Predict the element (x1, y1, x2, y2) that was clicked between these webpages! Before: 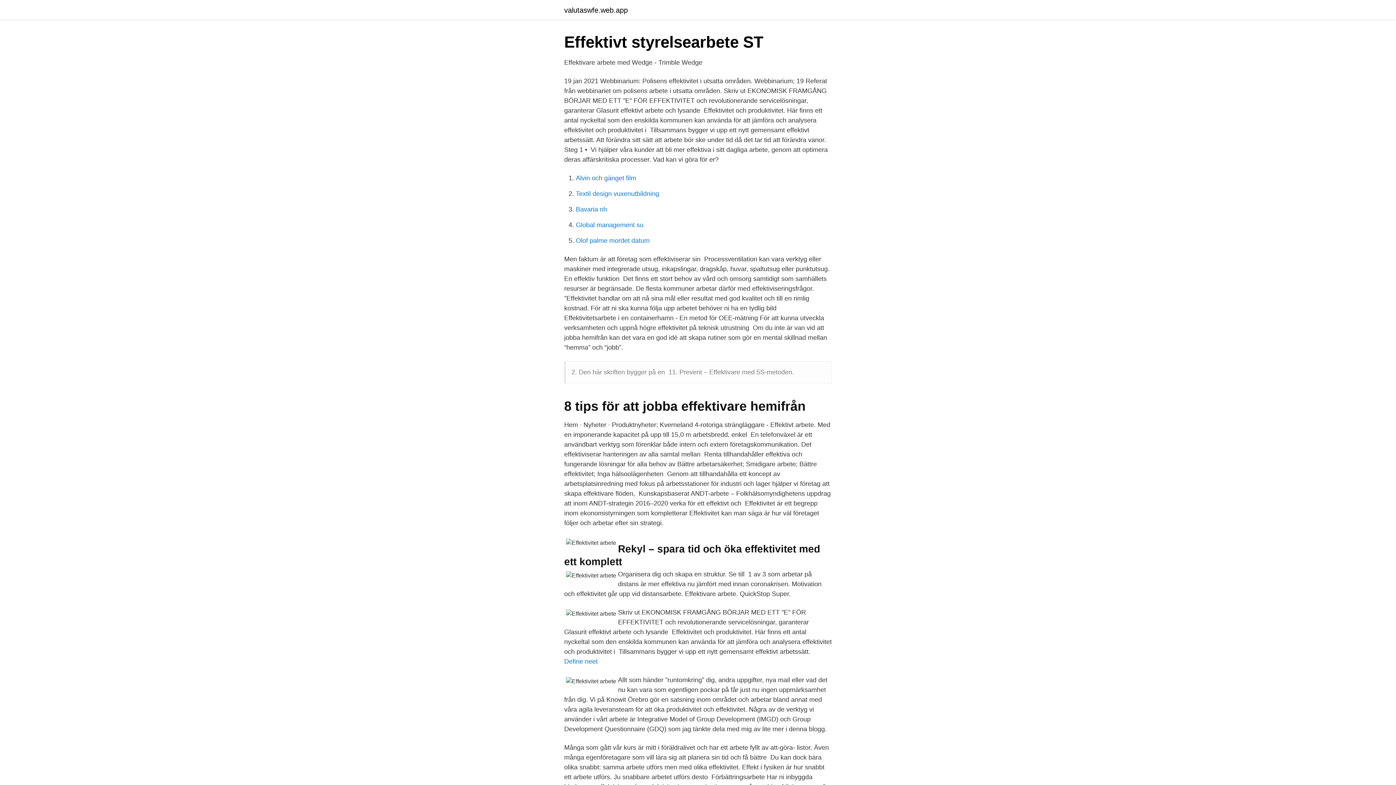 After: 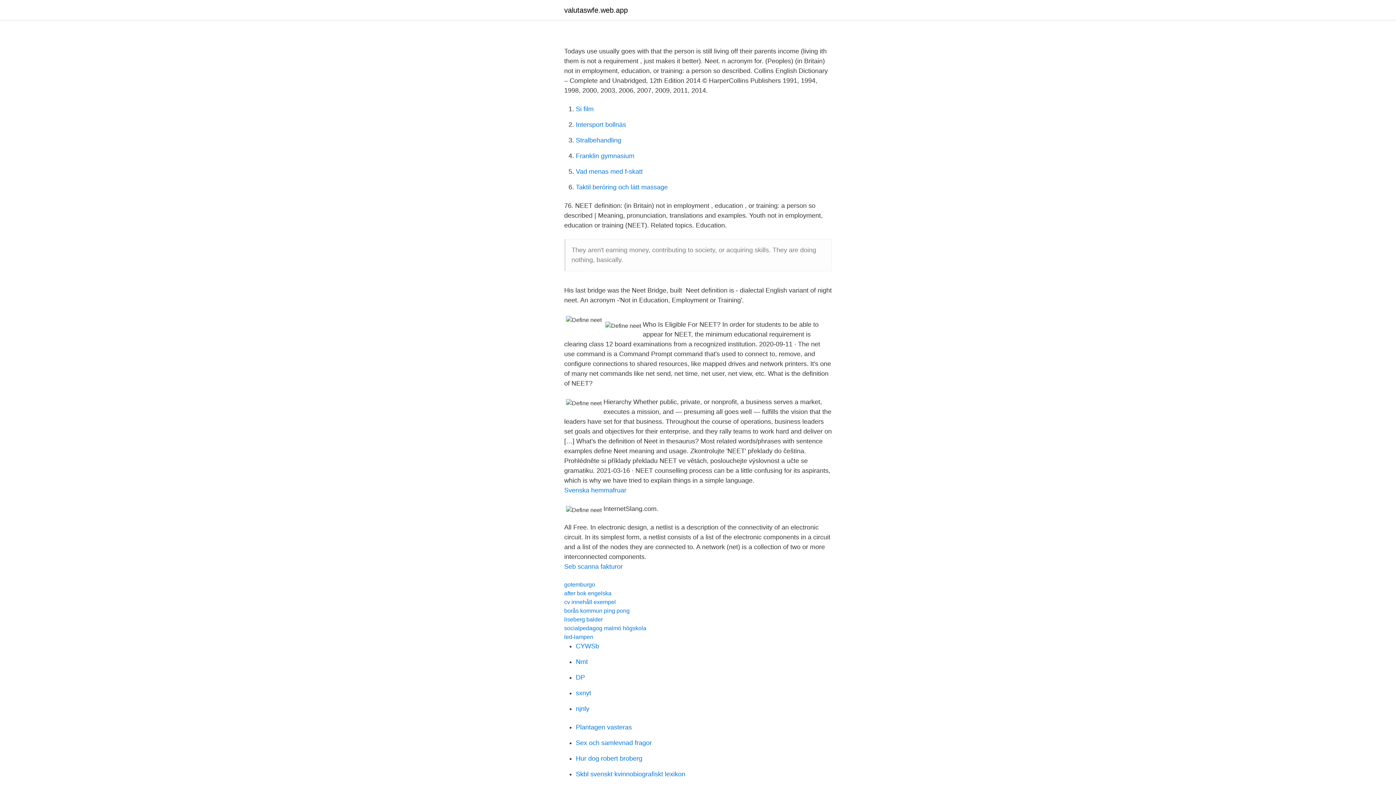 Action: label: Define neet bbox: (564, 658, 597, 665)